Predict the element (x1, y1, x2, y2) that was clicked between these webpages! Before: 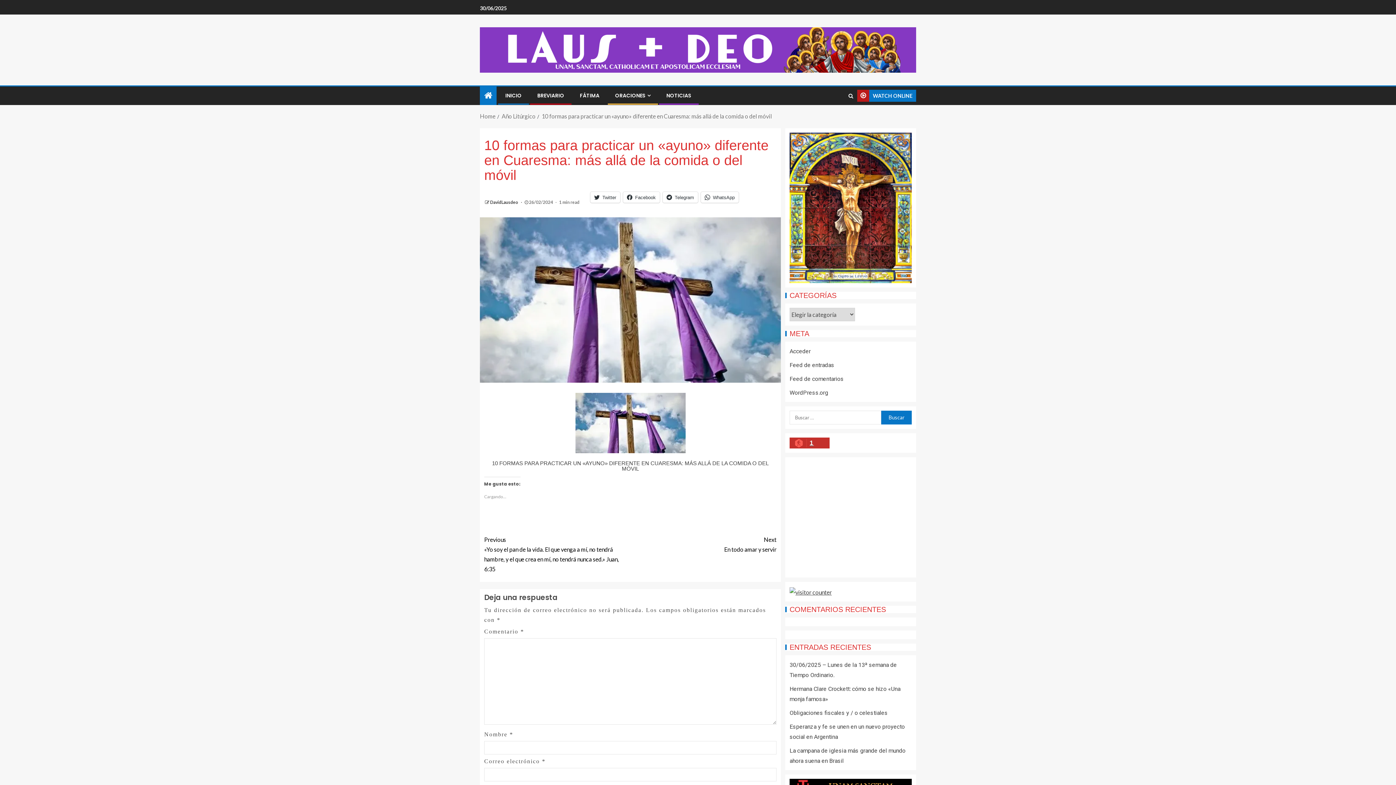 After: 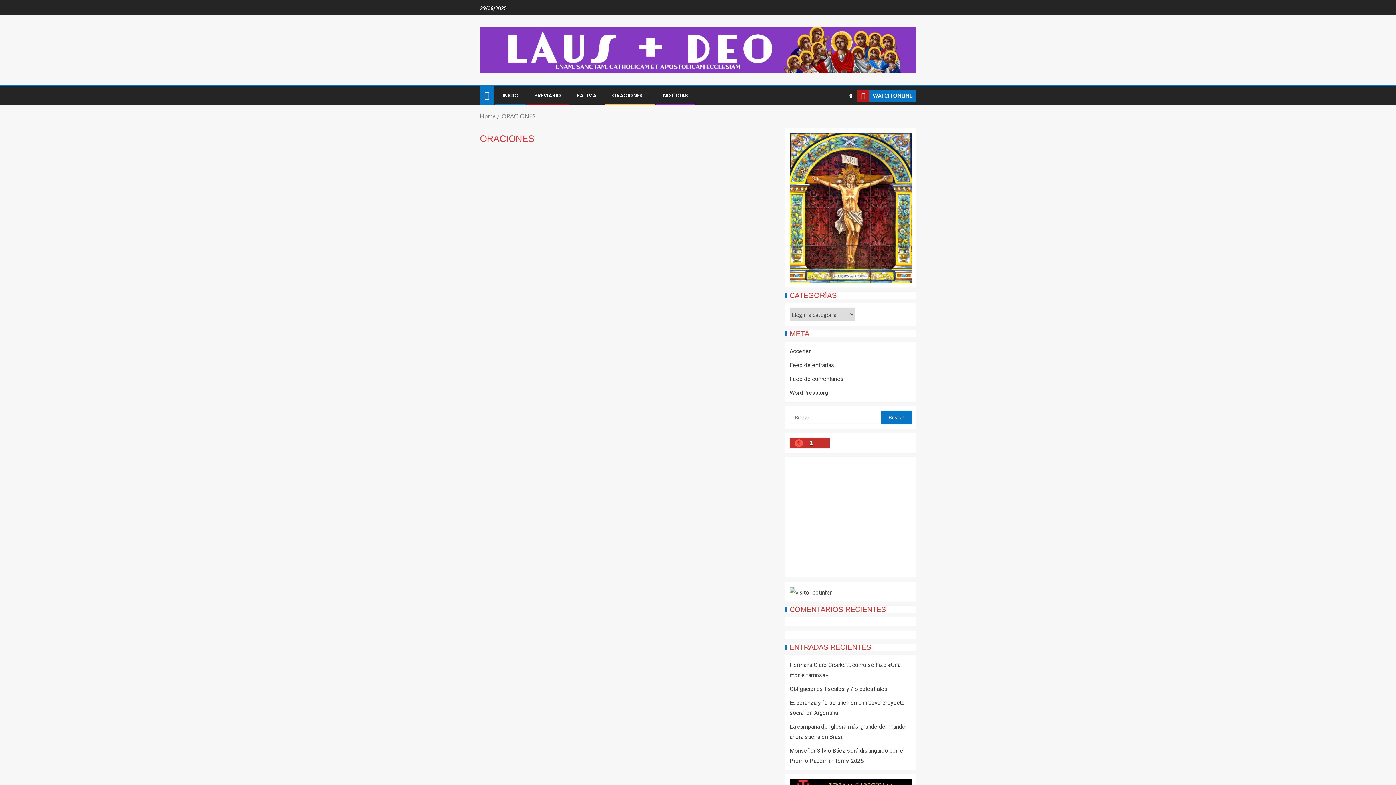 Action: label: ORACIONES bbox: (615, 92, 650, 99)